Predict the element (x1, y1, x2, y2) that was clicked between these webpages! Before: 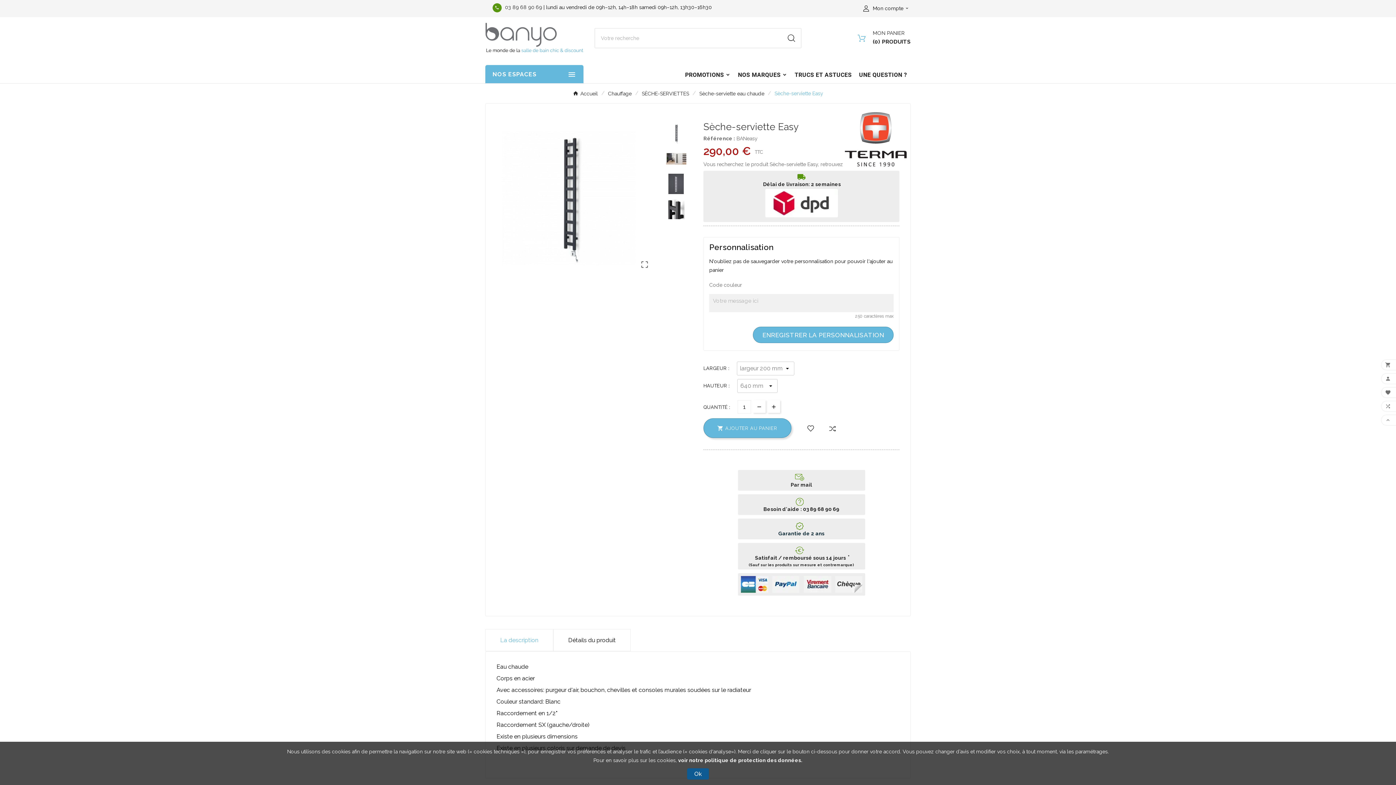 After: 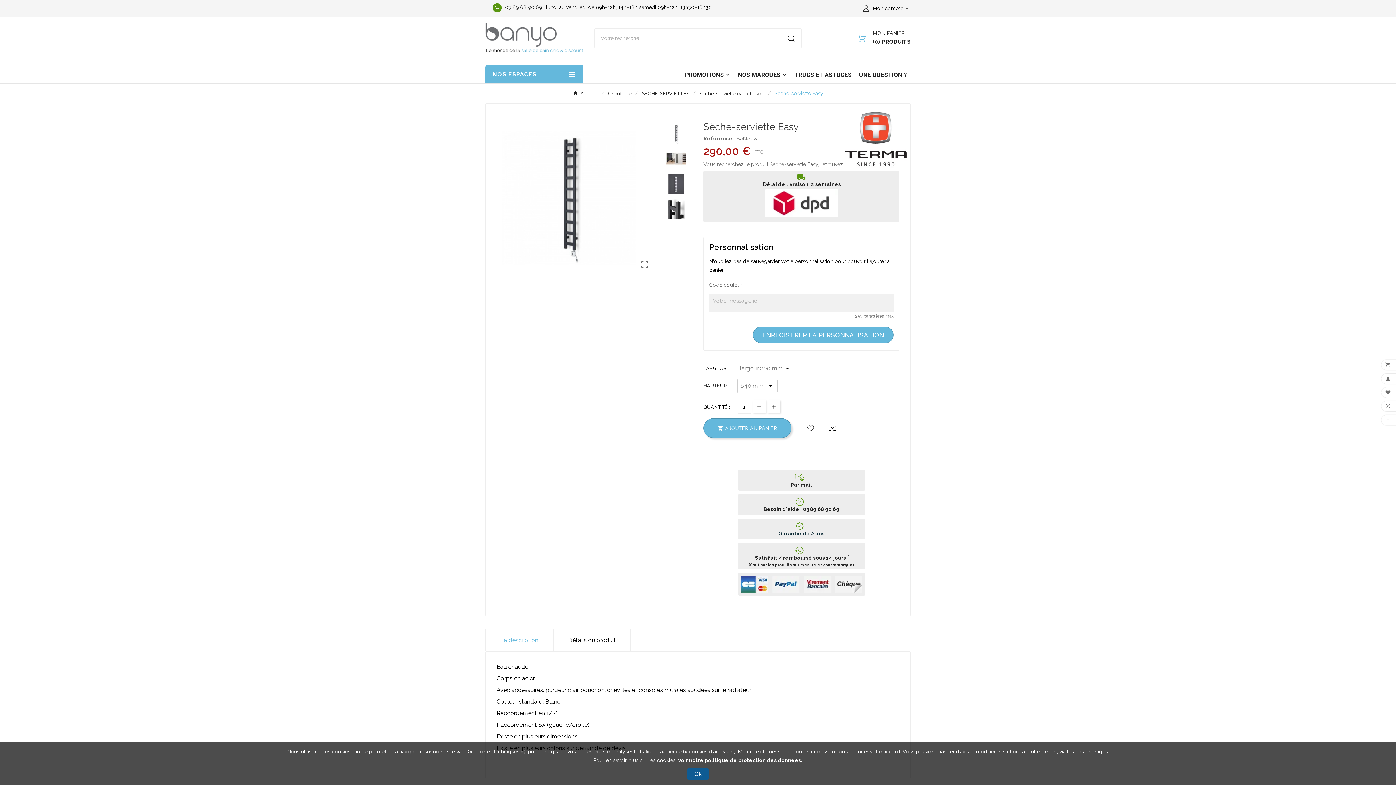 Action: label: ENREGISTRER LA PERSONNALISATION bbox: (753, 327, 893, 343)